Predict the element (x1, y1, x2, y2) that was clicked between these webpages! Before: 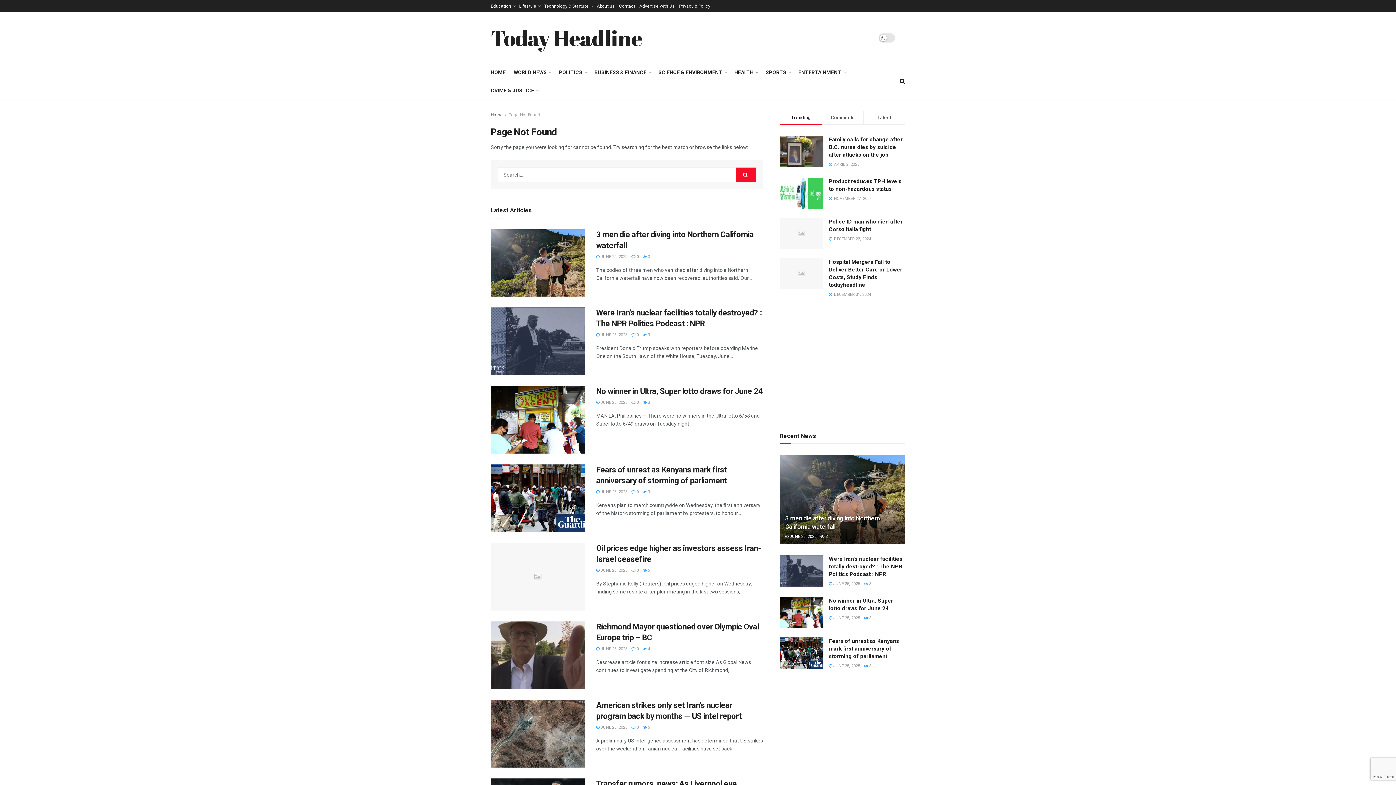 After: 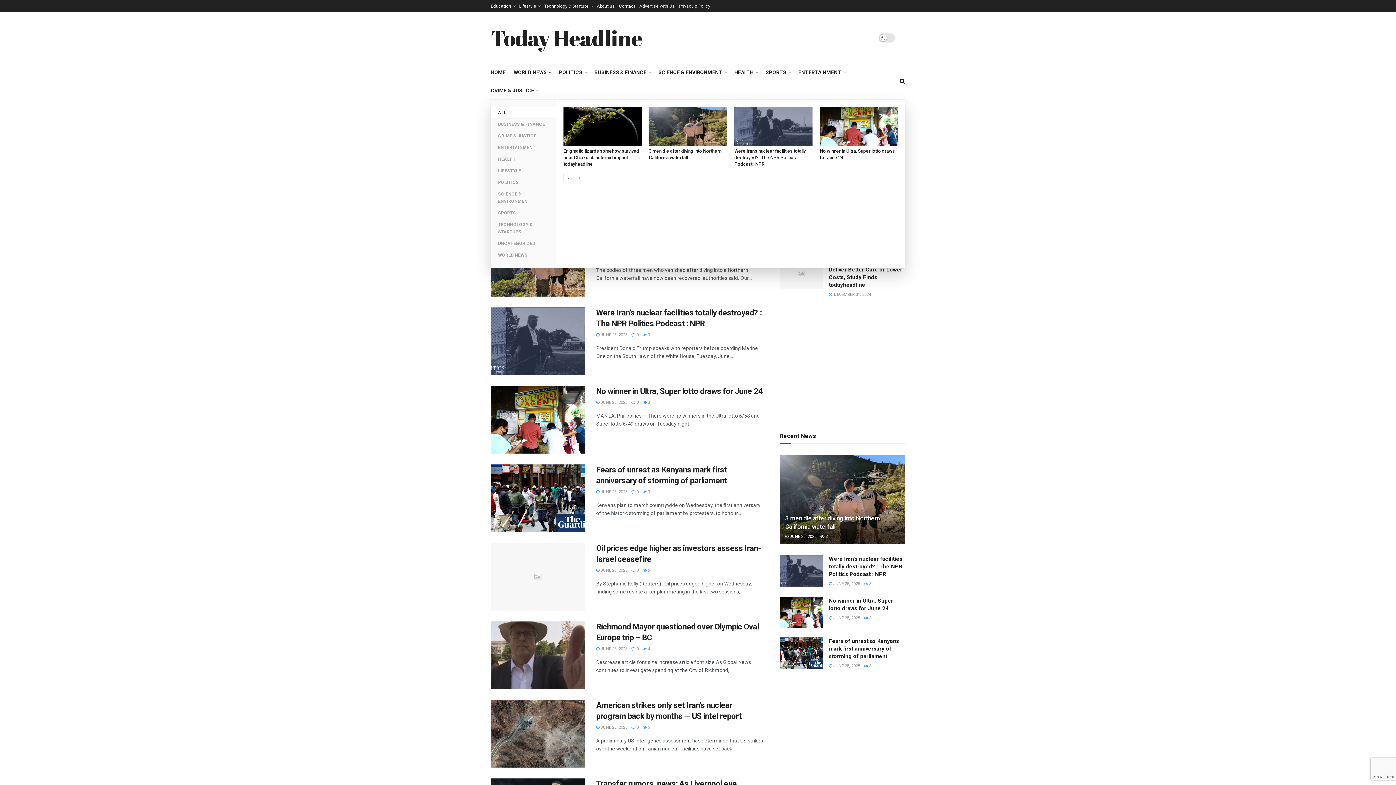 Action: label: WORLD NEWS bbox: (513, 67, 550, 77)